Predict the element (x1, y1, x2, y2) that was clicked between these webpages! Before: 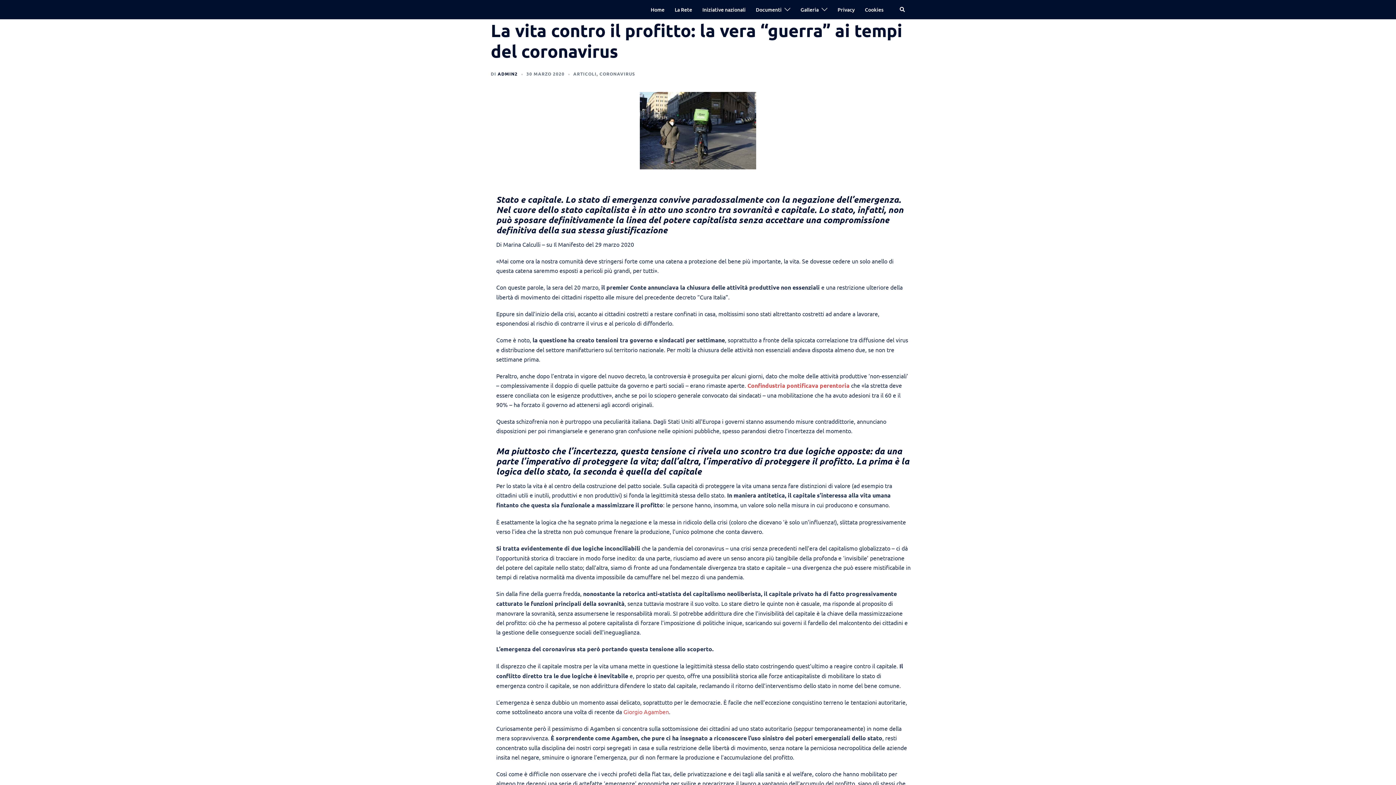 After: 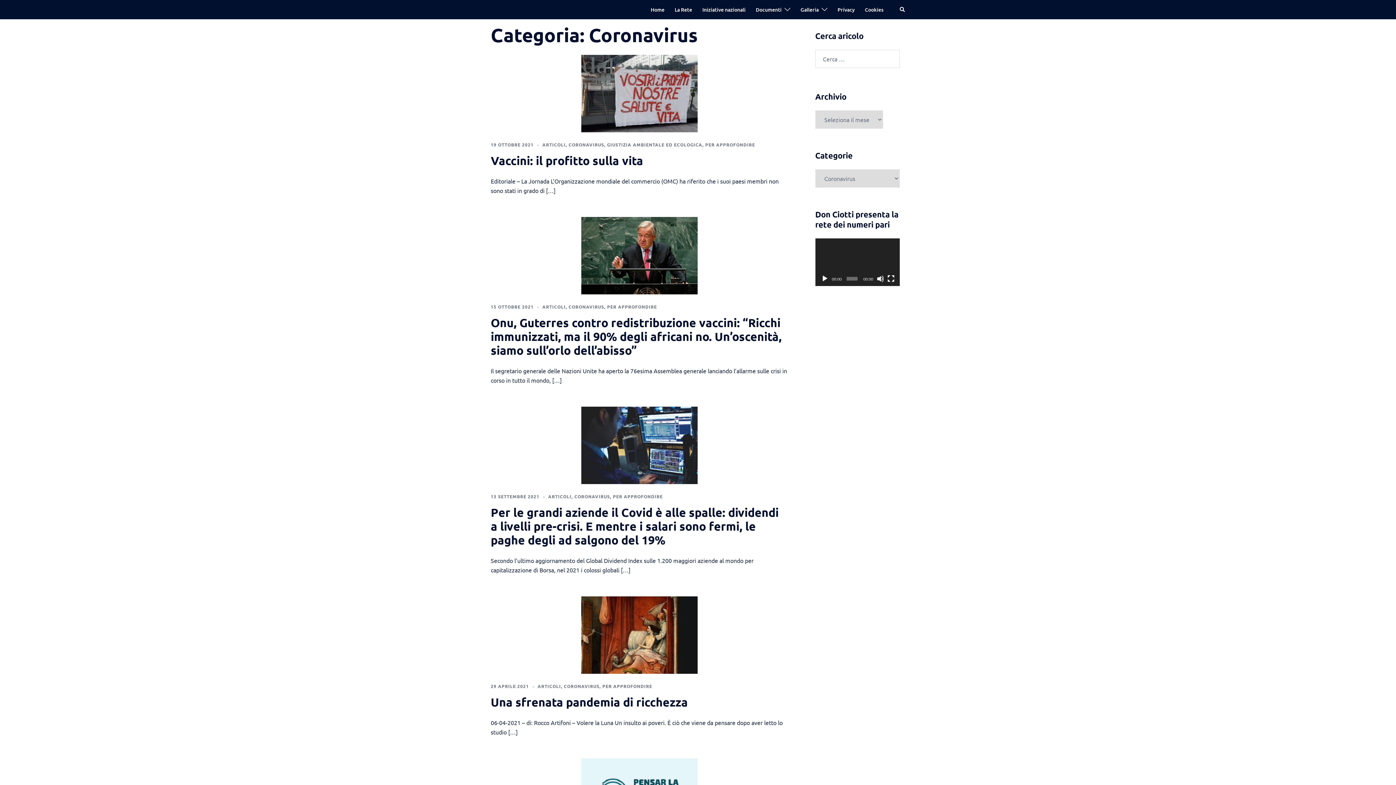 Action: label: CORONAVIRUS bbox: (599, 70, 635, 76)